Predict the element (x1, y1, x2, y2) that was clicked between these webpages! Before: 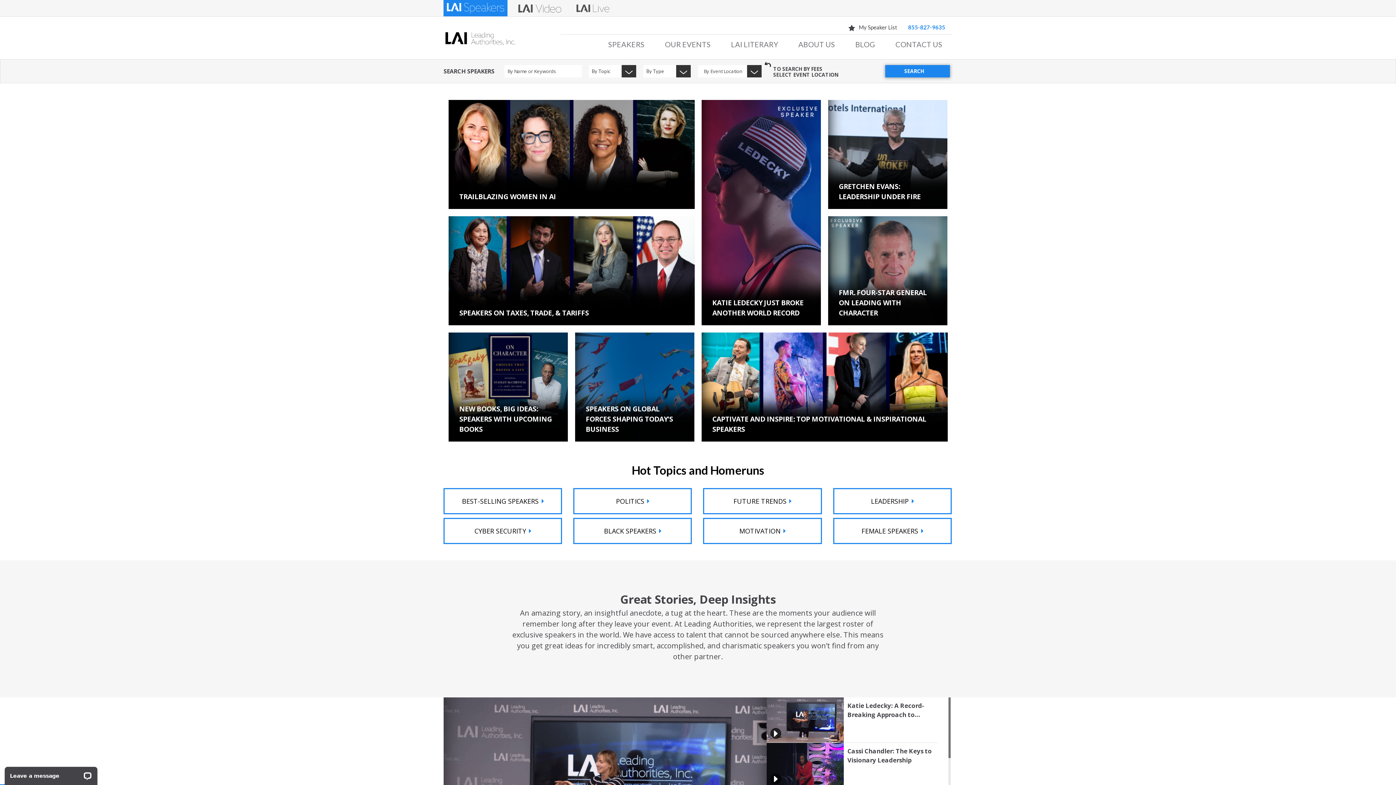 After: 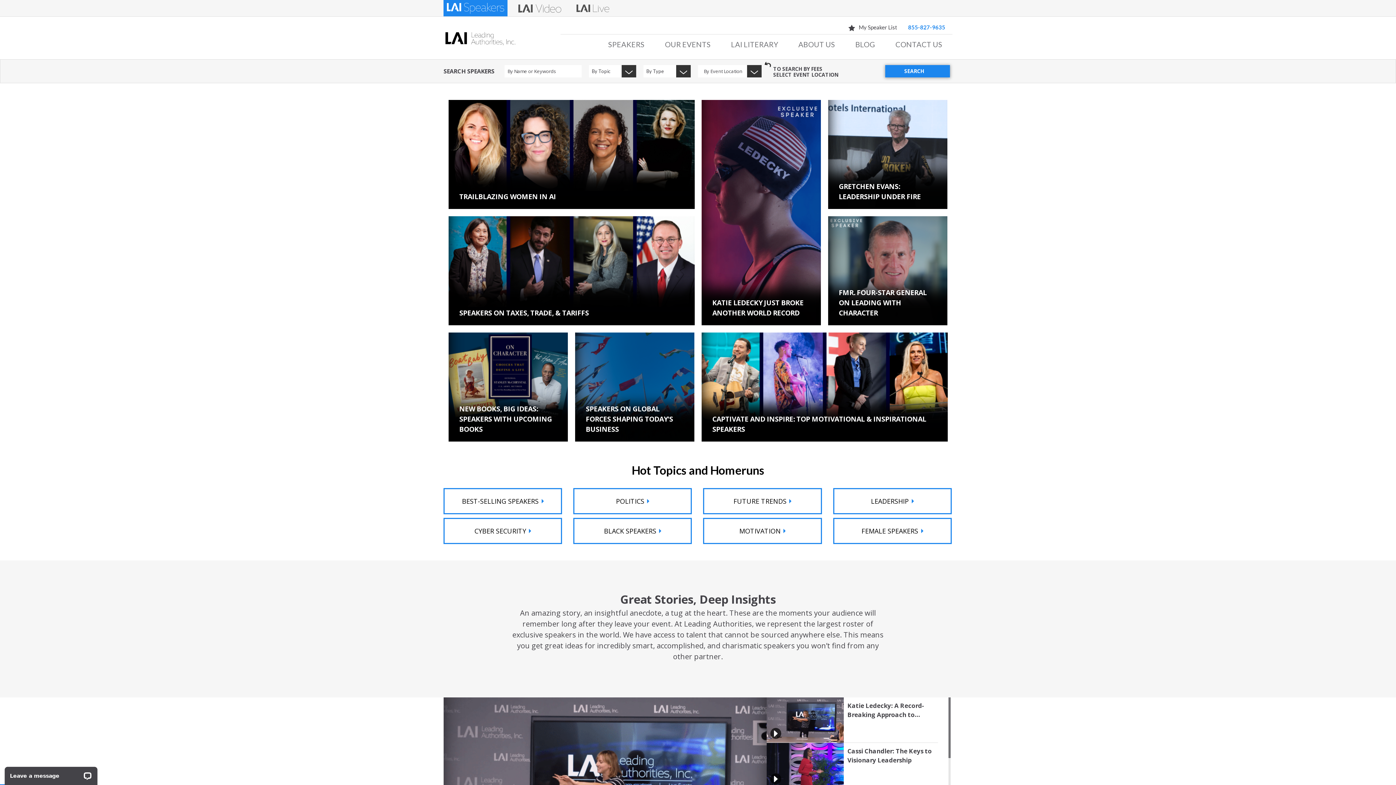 Action: bbox: (446, 2, 504, 13) label: LAI Speakers